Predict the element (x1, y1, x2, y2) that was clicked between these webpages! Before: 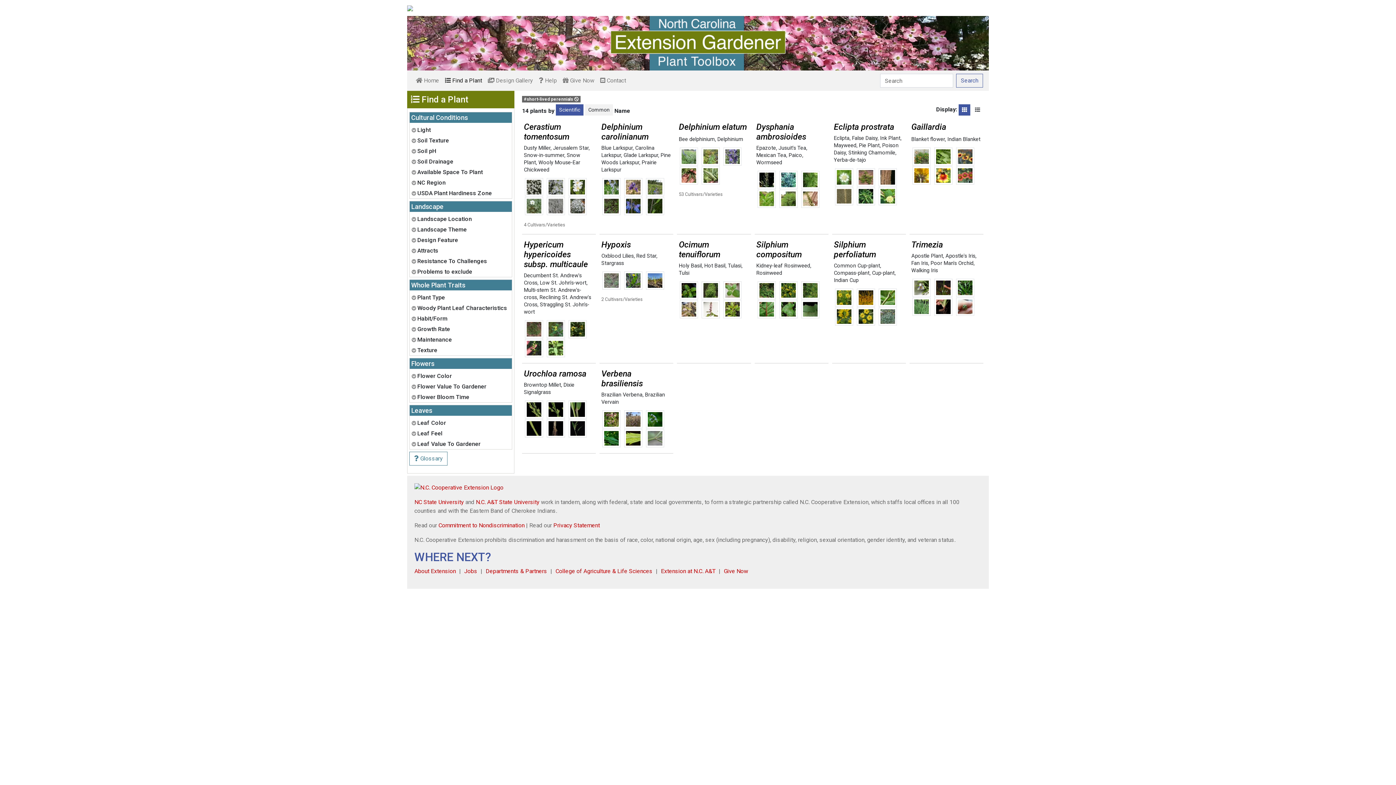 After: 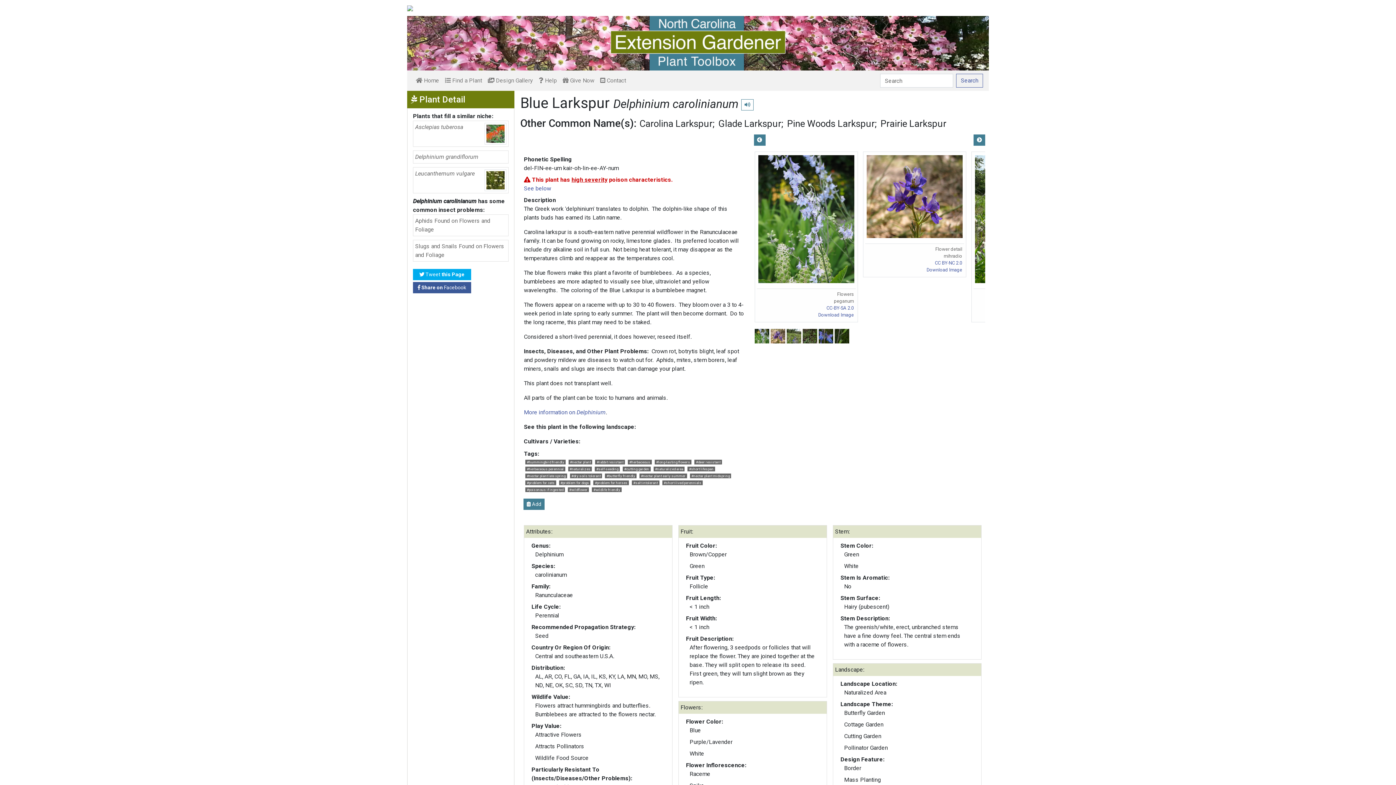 Action: label: Blue Larkspur bbox: (601, 145, 632, 151)